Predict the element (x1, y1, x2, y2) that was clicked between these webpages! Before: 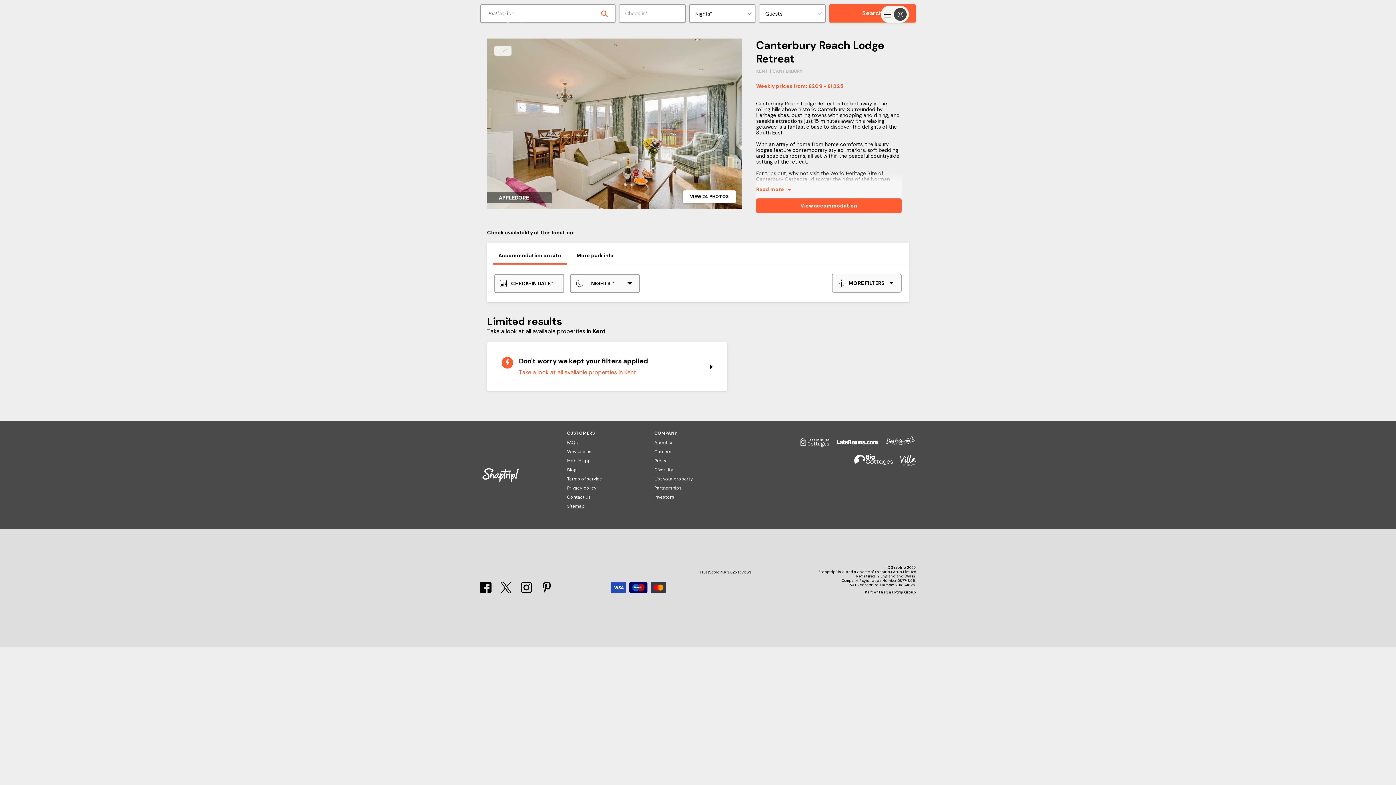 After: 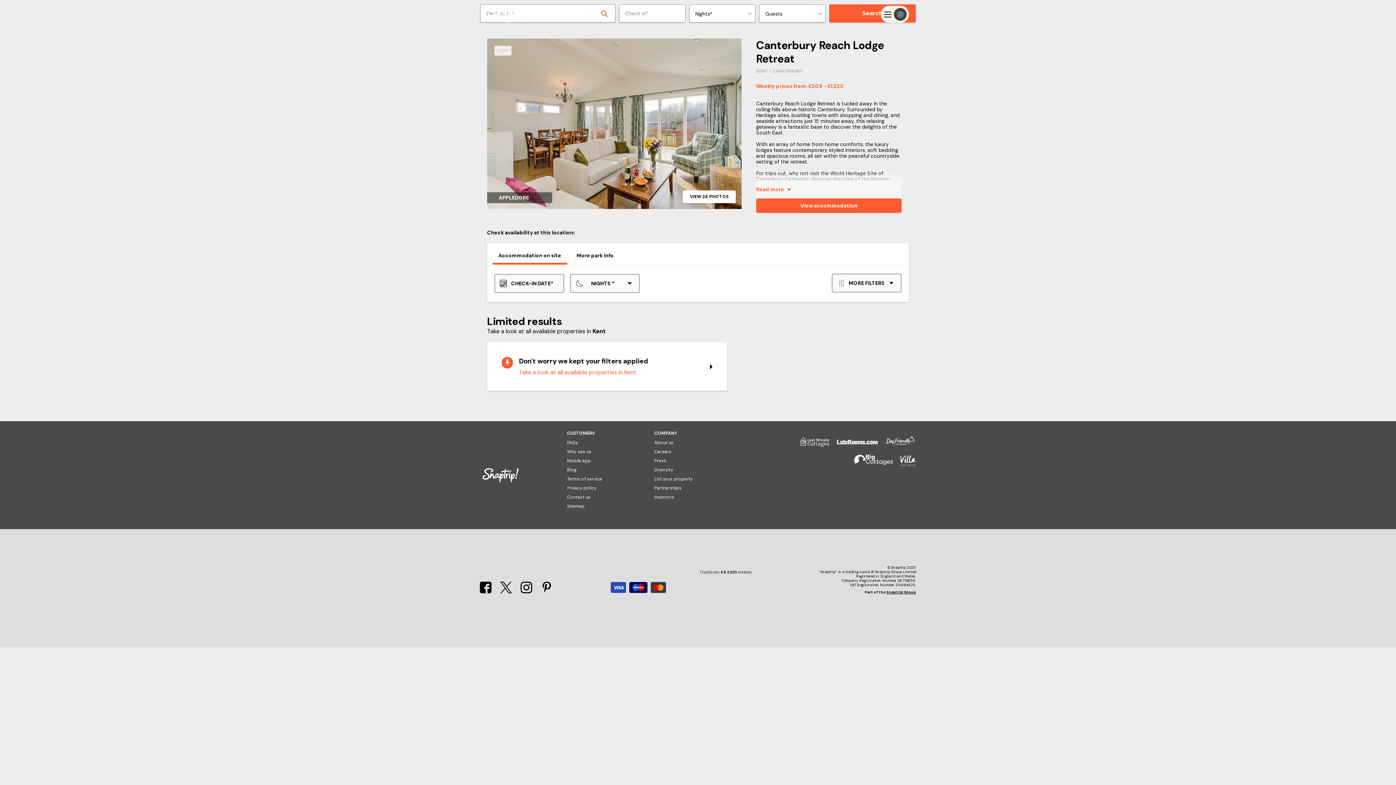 Action: label: Instagram bbox: (520, 587, 532, 595)